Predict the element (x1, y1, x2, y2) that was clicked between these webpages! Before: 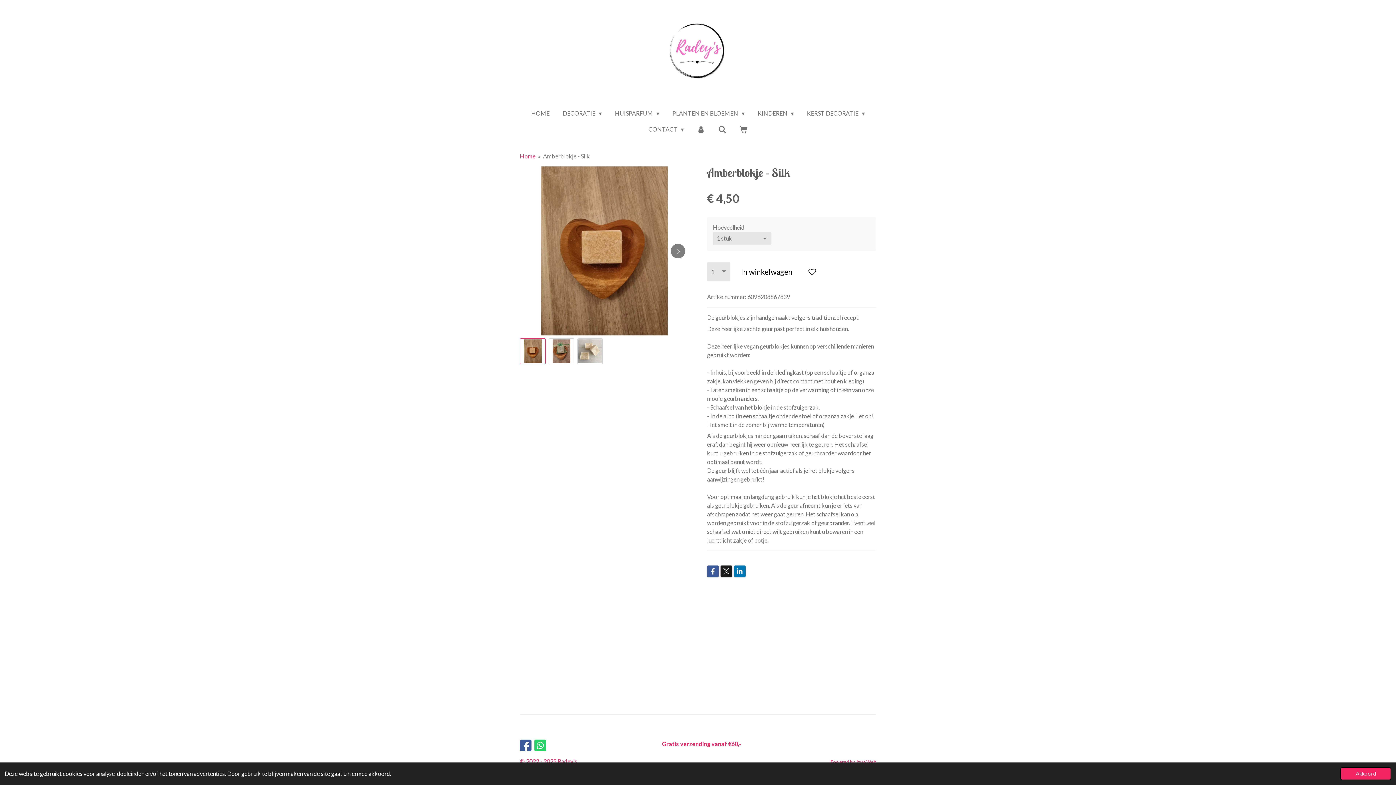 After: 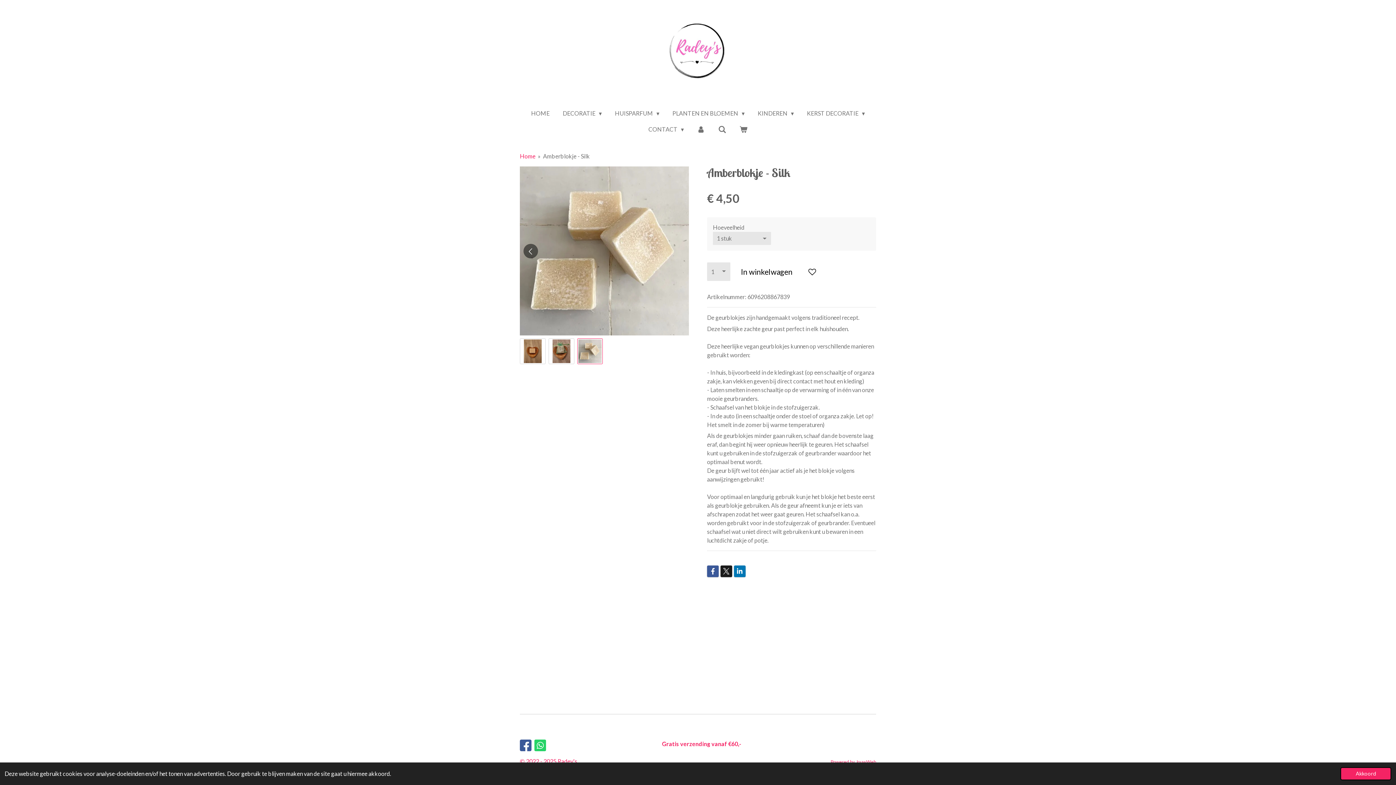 Action: label: 3 van 3 bbox: (577, 338, 603, 364)